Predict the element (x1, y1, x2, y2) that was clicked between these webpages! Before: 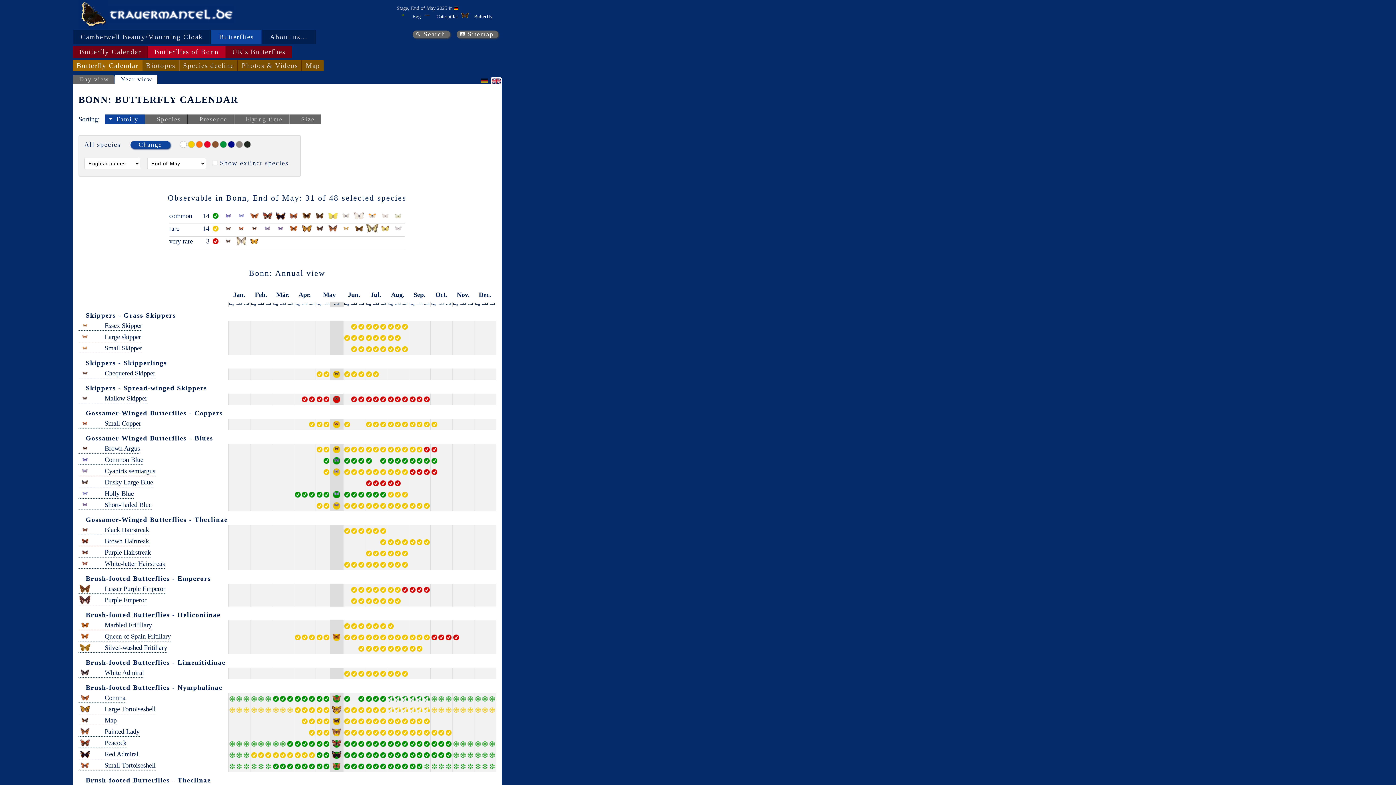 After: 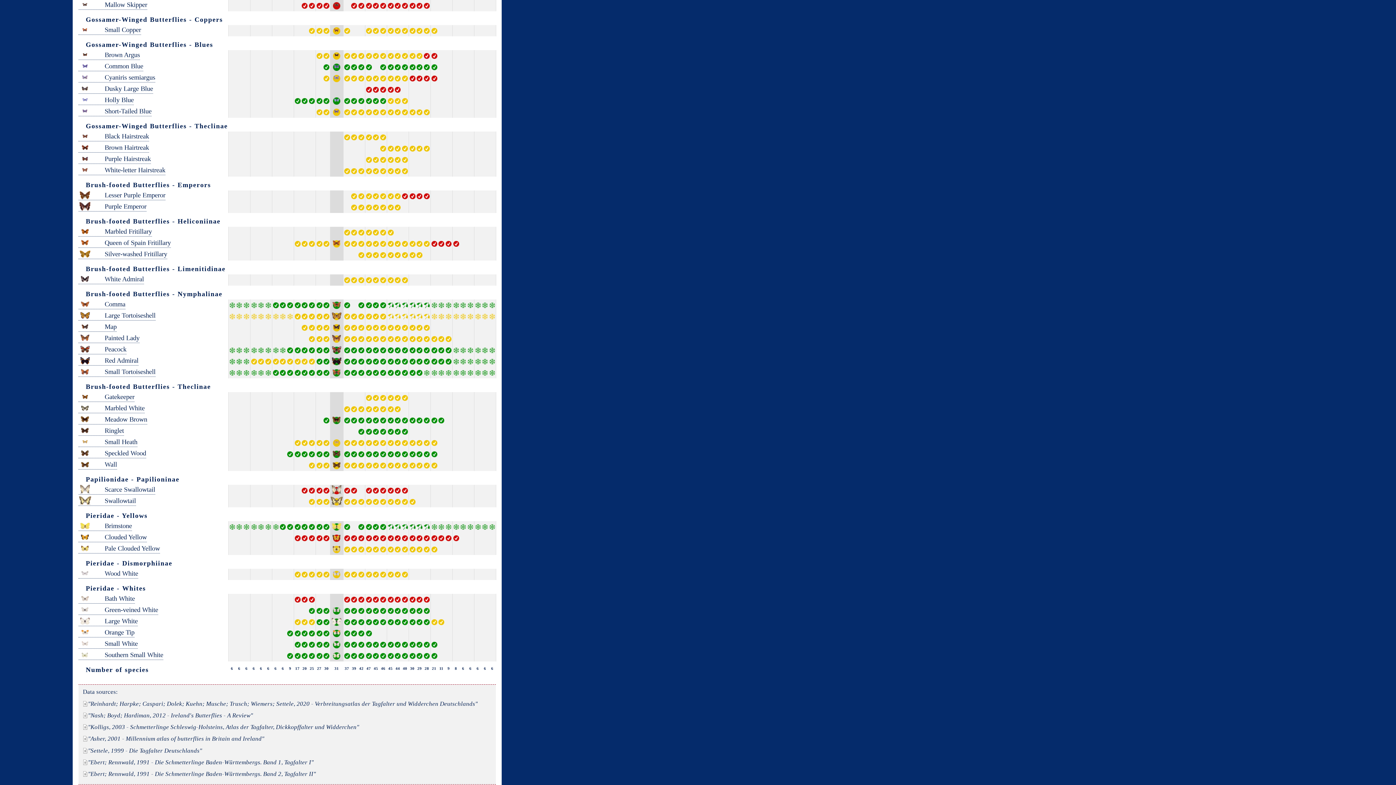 Action: bbox: (416, 395, 422, 403)